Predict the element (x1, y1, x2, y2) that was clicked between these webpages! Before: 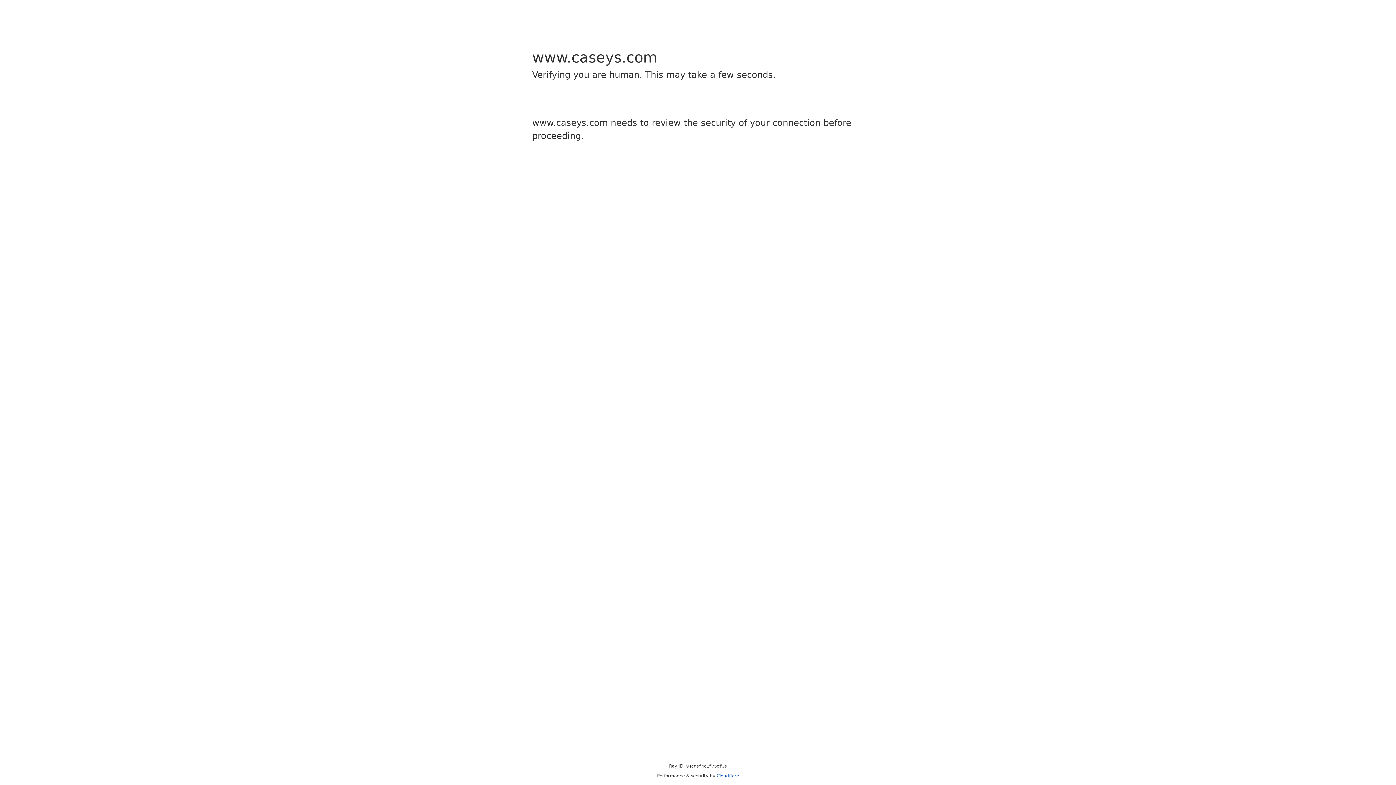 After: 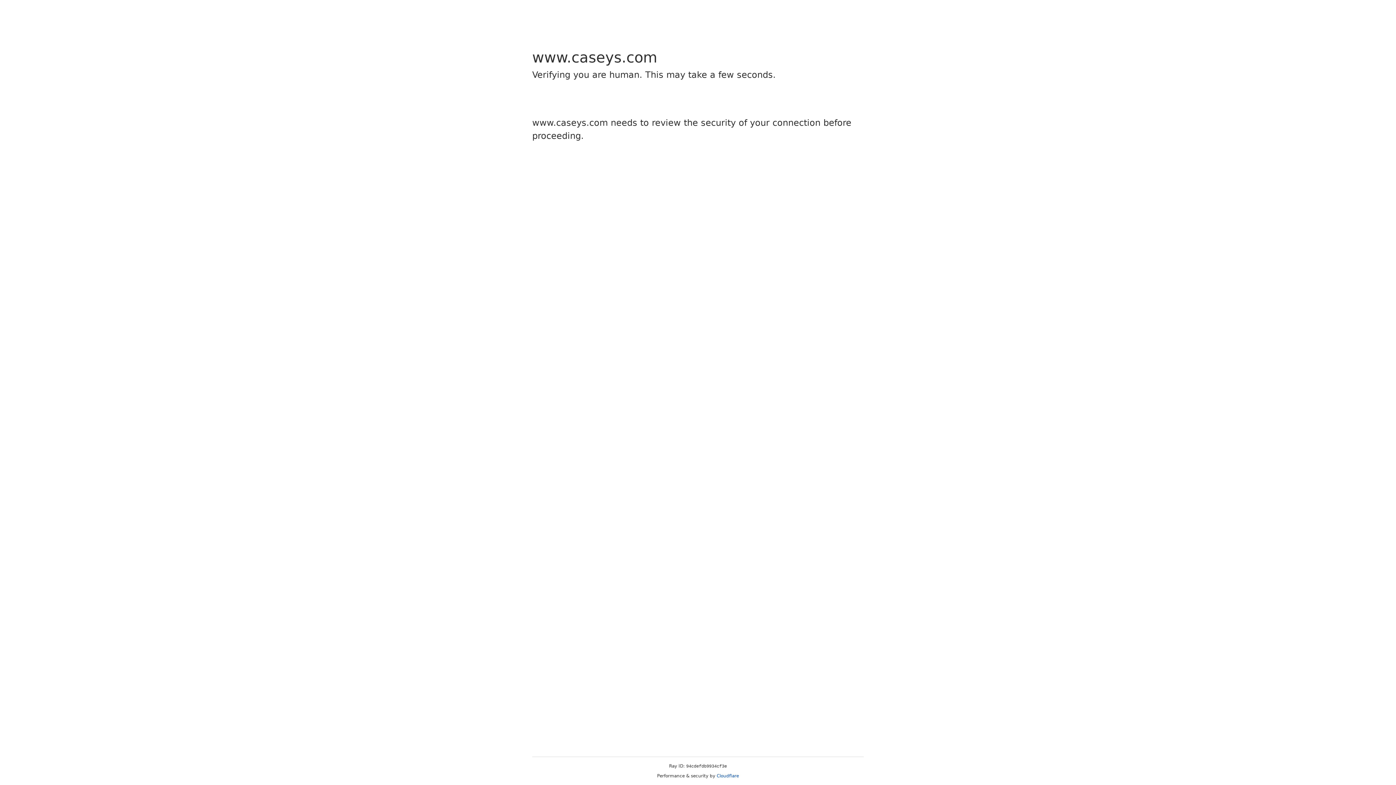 Action: bbox: (716, 773, 739, 778) label: Cloudflare